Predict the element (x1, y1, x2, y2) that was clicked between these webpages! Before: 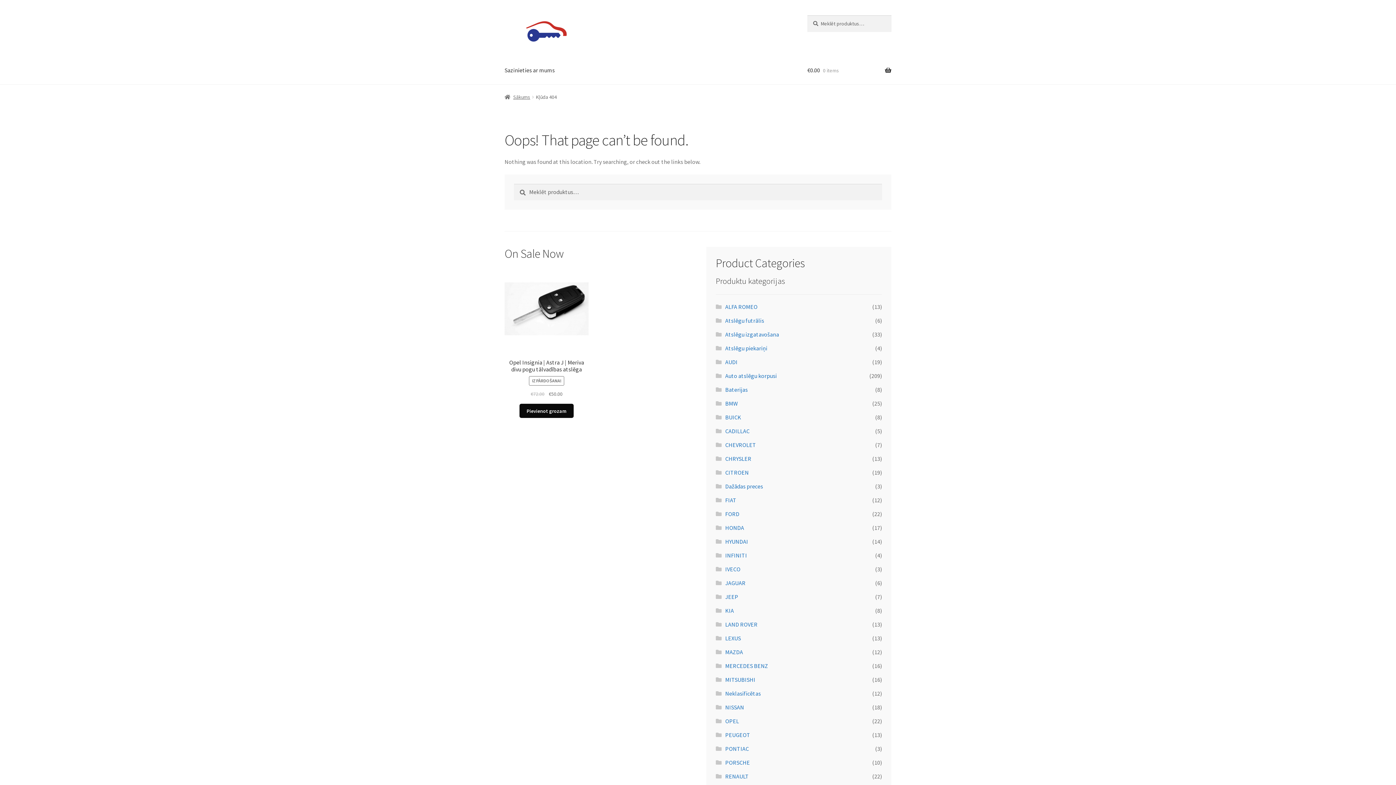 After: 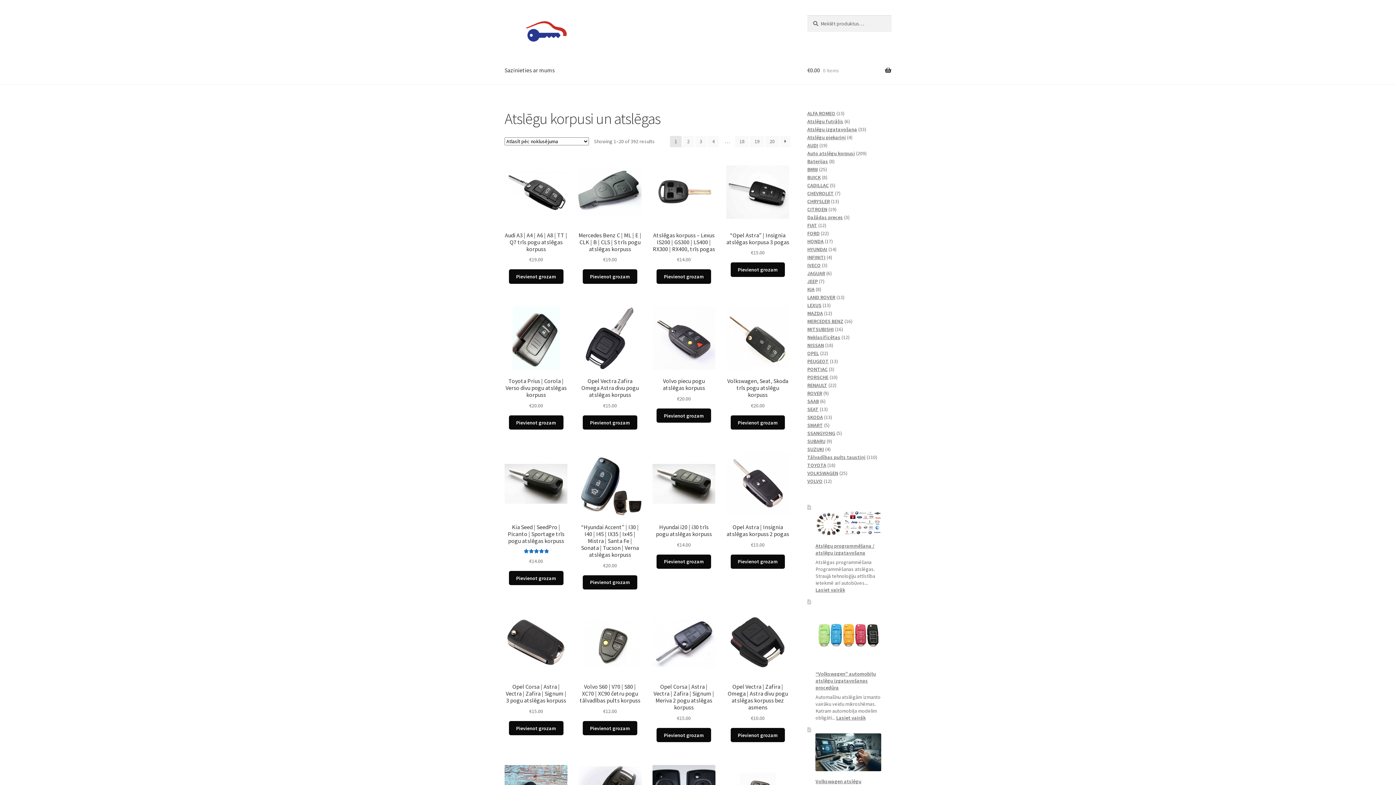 Action: bbox: (504, 15, 790, 48)